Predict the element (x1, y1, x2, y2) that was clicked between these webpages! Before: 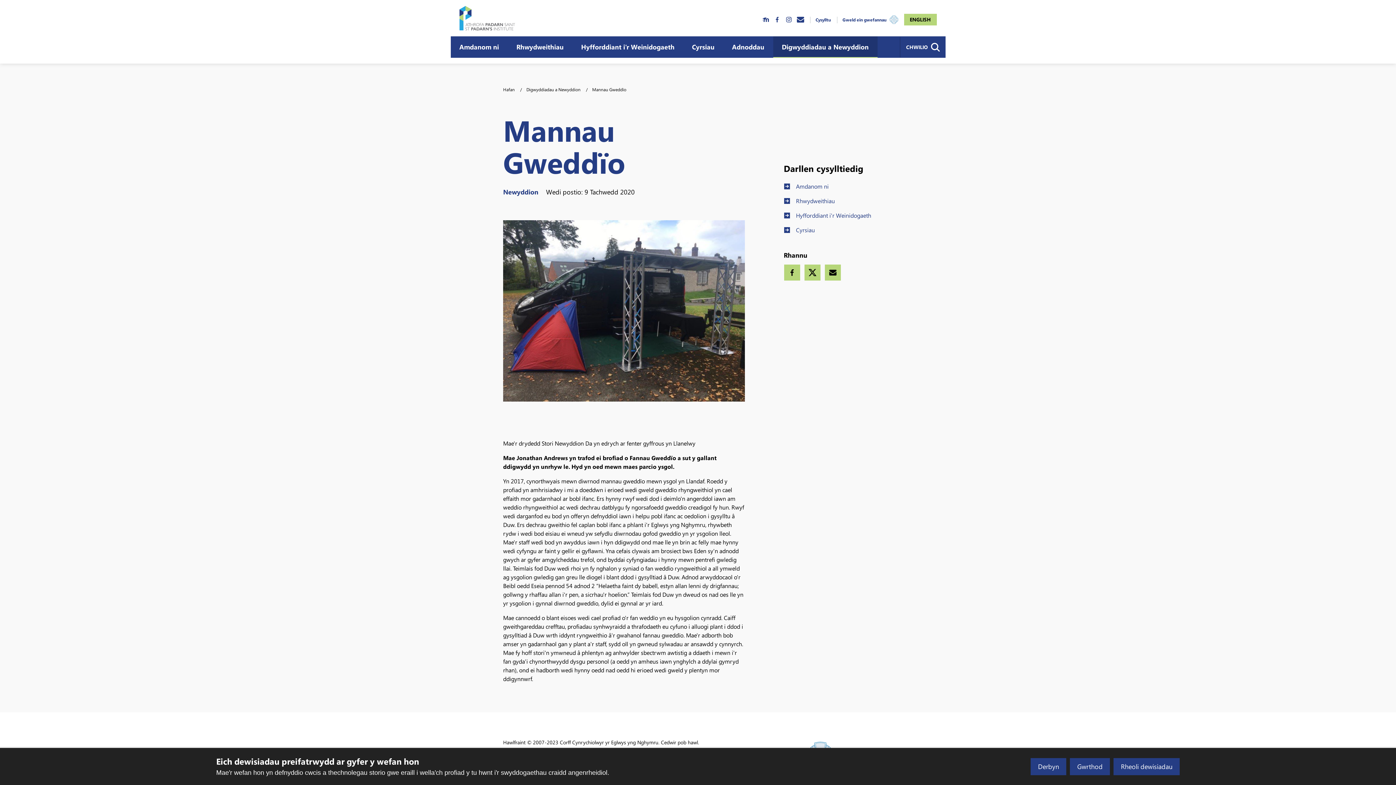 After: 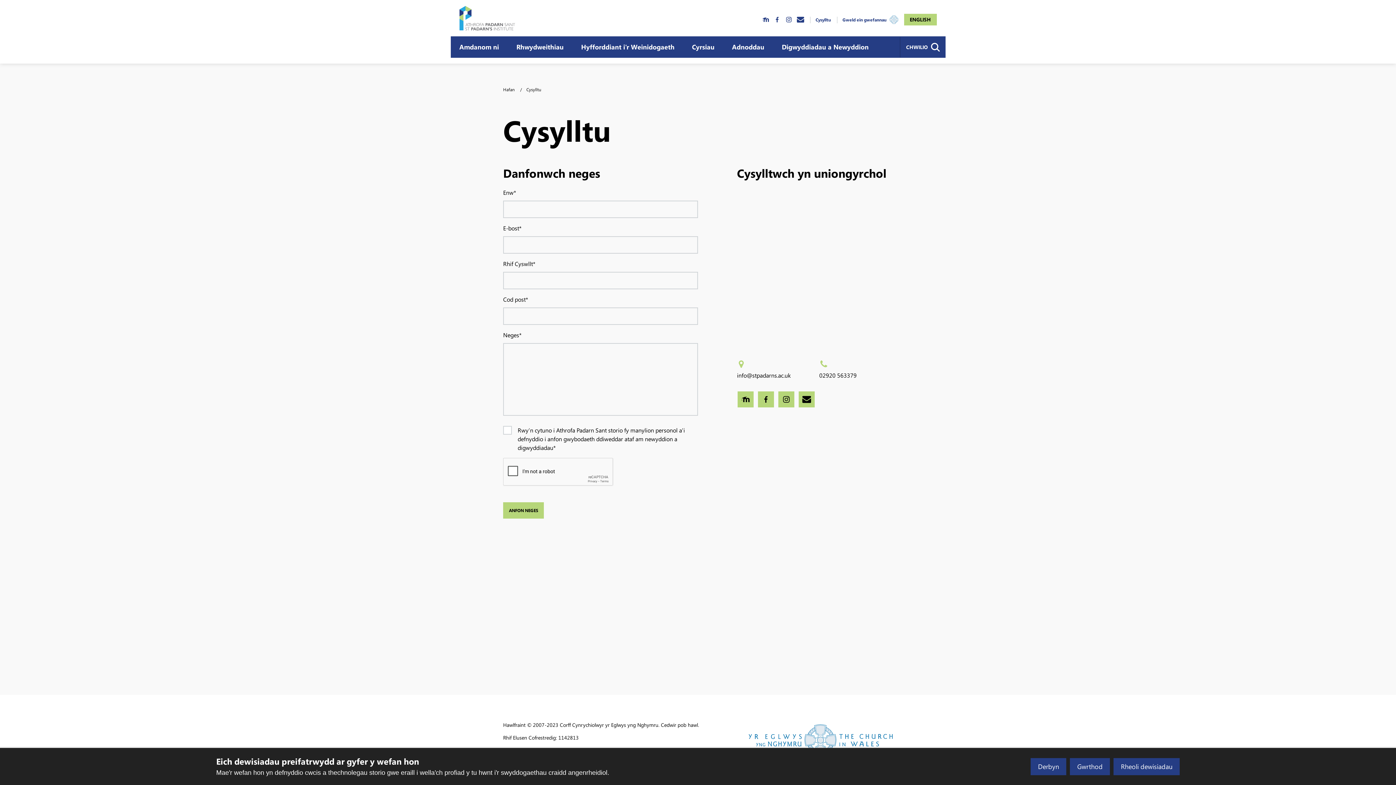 Action: label: Cysylltu bbox: (812, 13, 834, 25)